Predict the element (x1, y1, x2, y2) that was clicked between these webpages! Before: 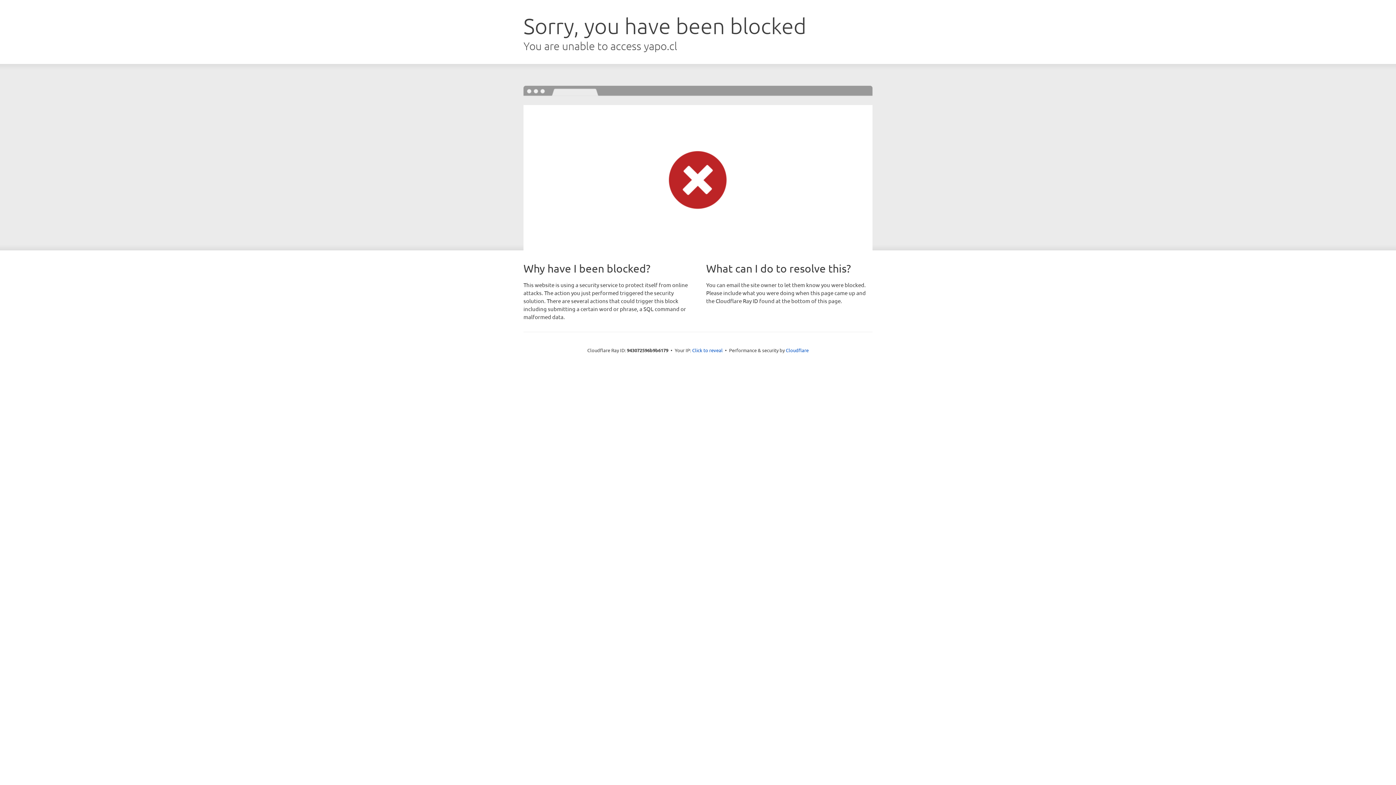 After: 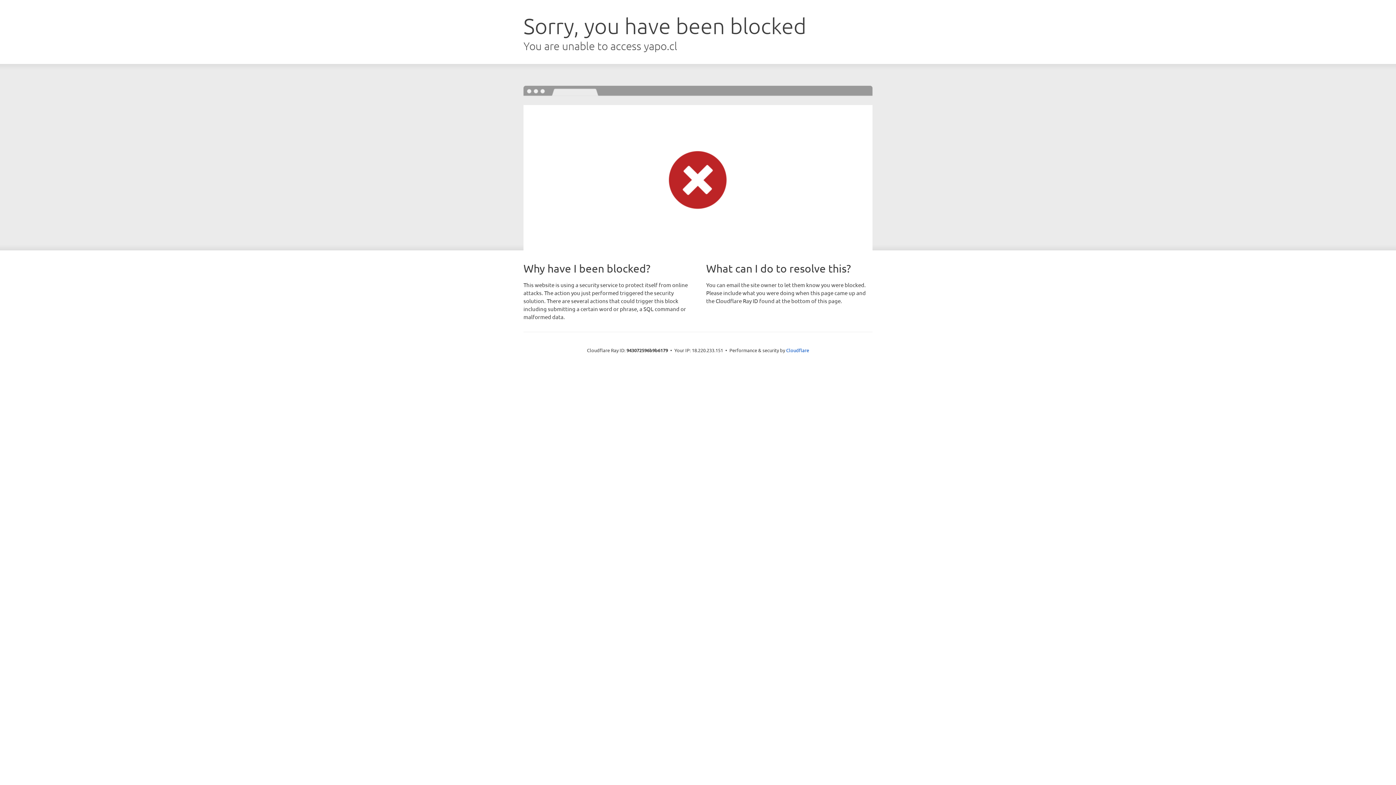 Action: label: Click to reveal bbox: (692, 346, 722, 353)